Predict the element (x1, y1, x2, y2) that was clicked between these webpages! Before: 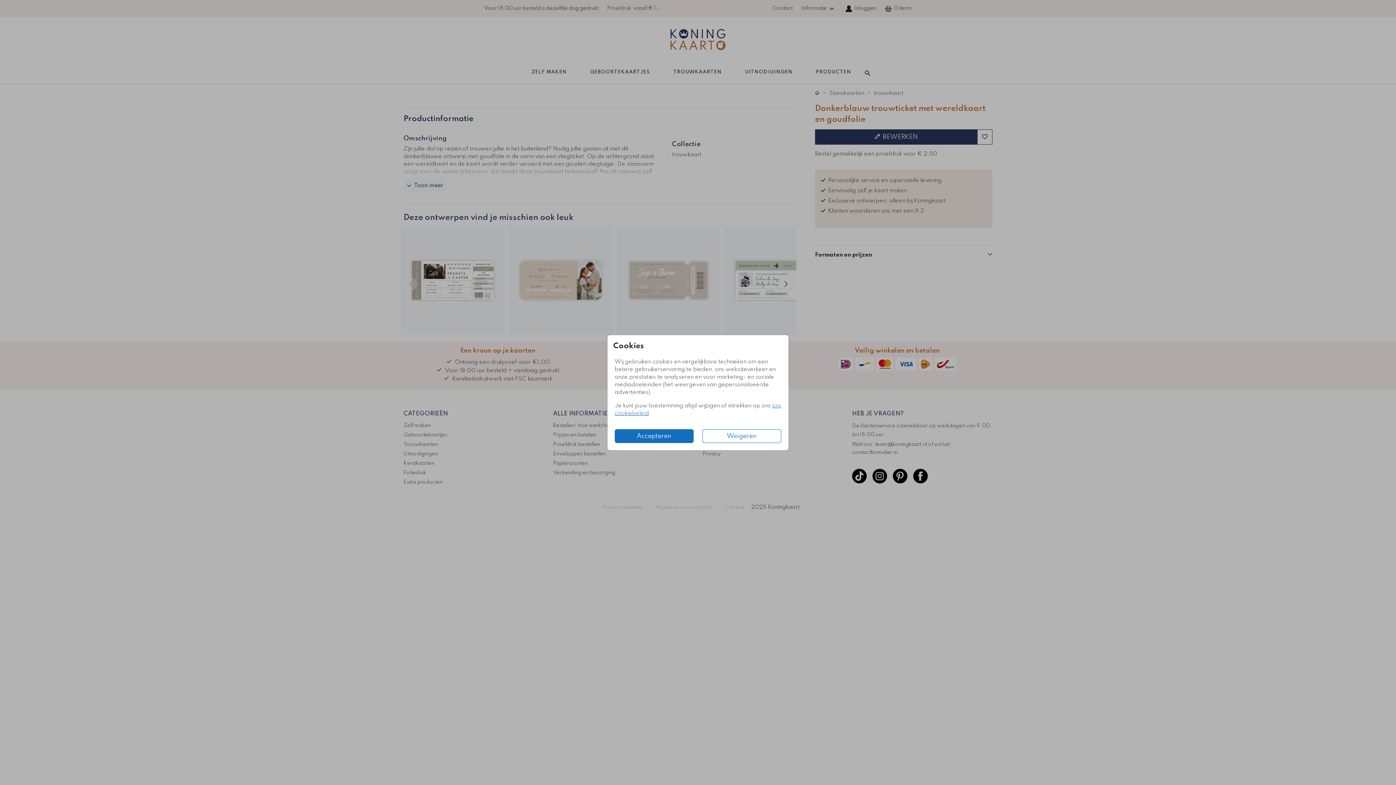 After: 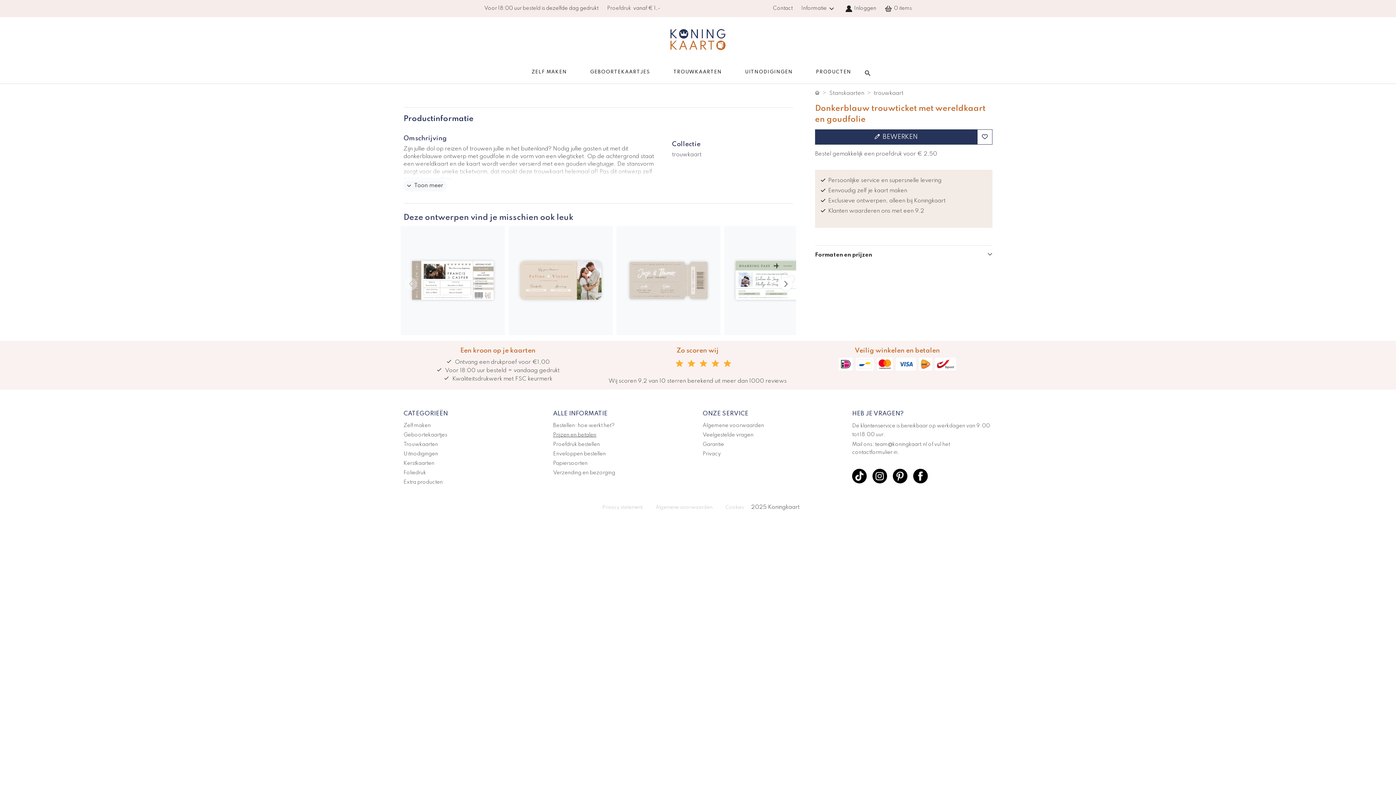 Action: label: Accepteren bbox: (614, 411, 693, 424)